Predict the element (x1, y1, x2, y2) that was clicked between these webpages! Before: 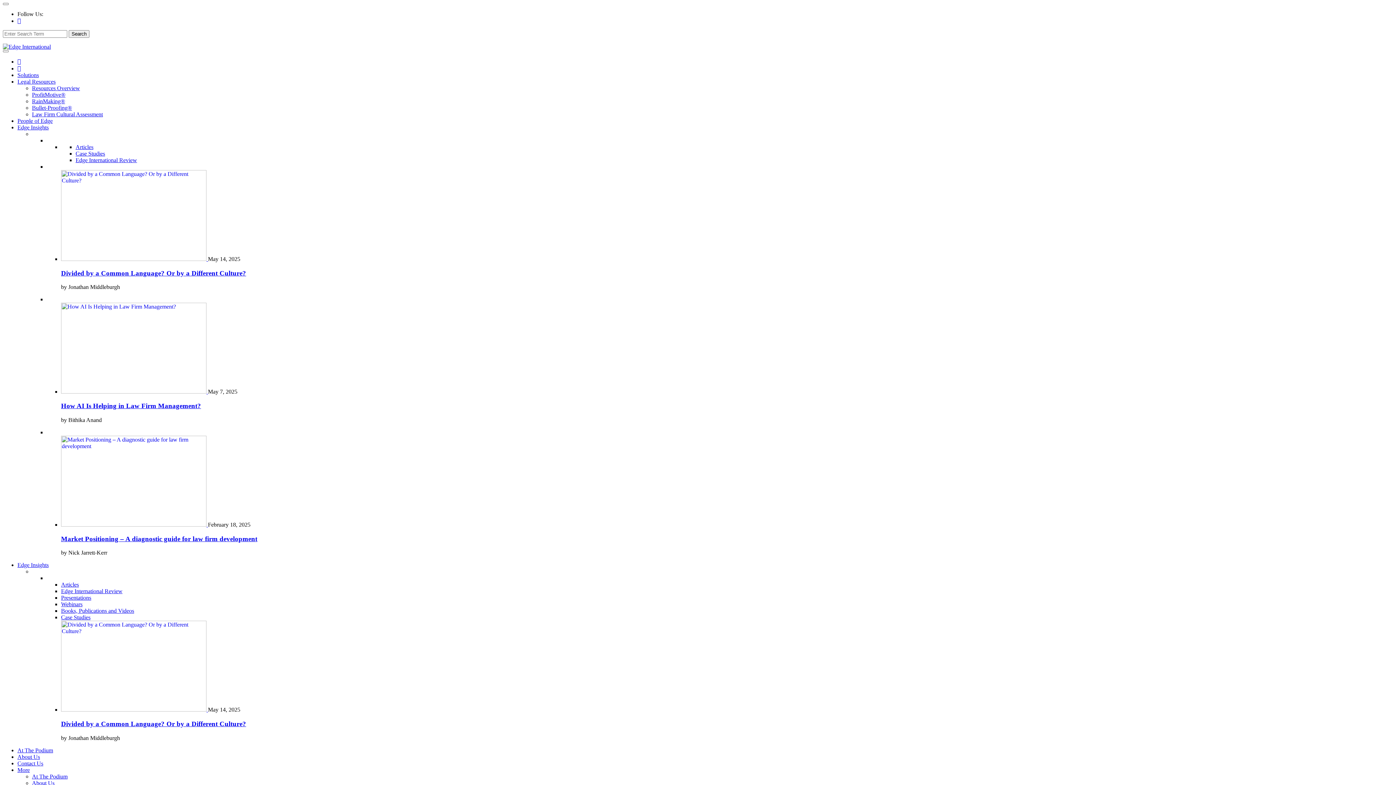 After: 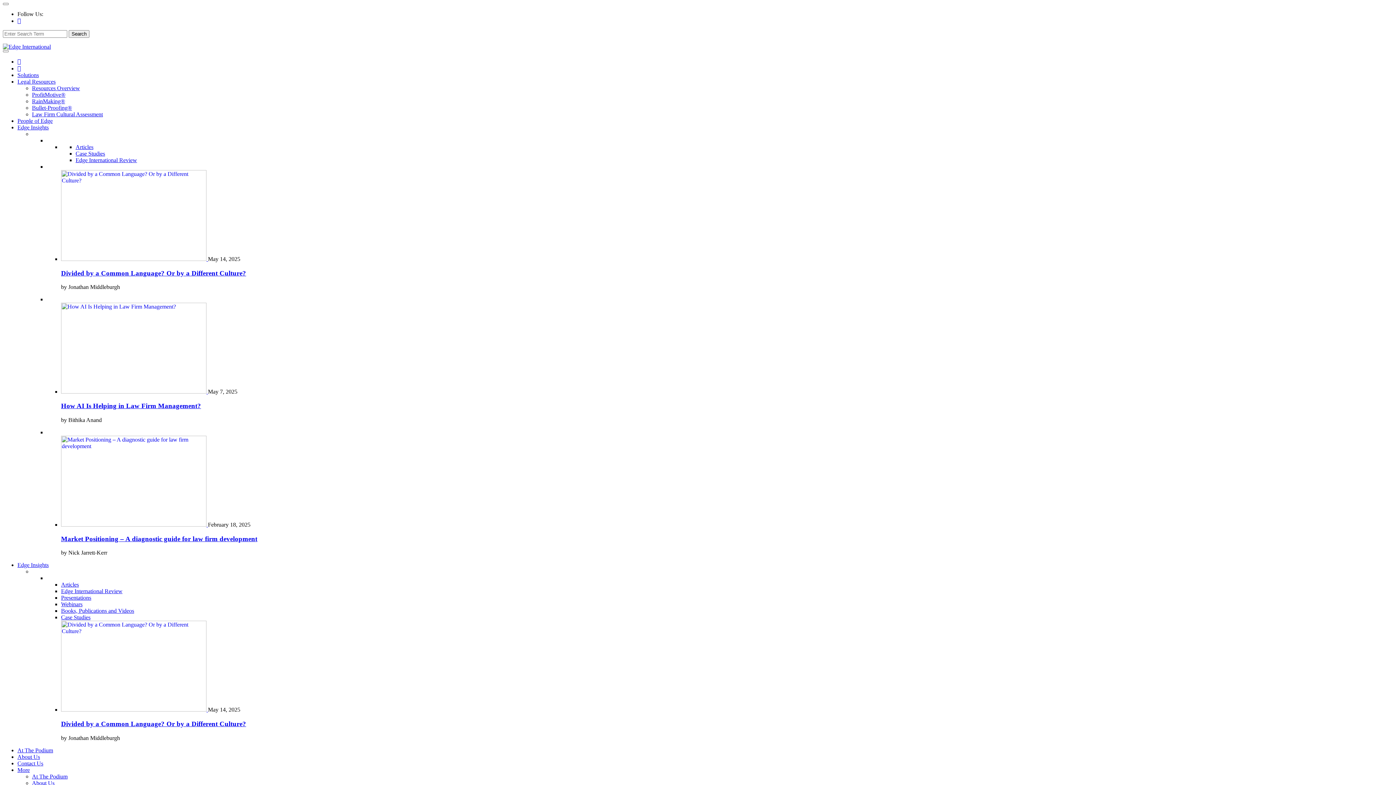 Action: bbox: (61, 707, 208, 713) label:  